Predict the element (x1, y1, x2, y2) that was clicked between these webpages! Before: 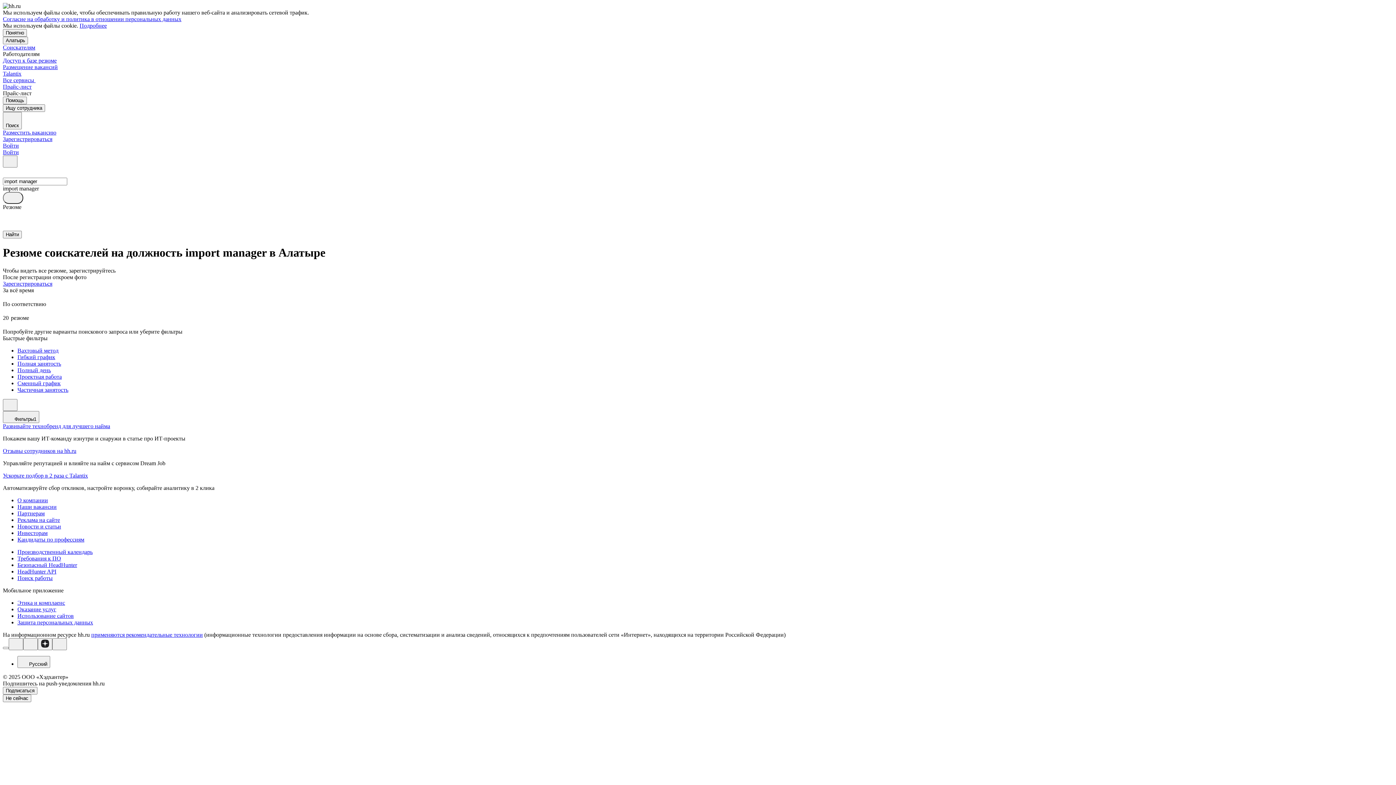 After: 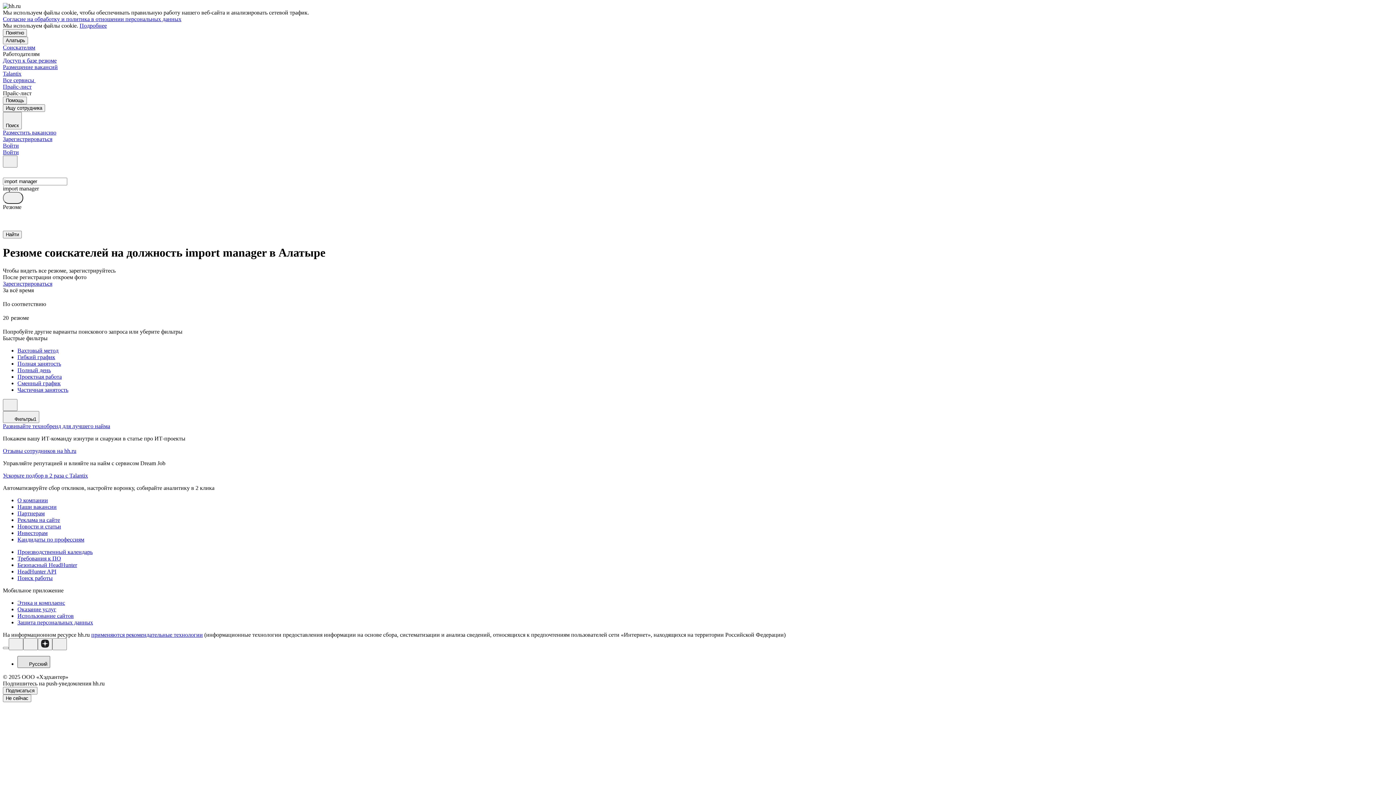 Action: label: Русский bbox: (17, 656, 50, 668)